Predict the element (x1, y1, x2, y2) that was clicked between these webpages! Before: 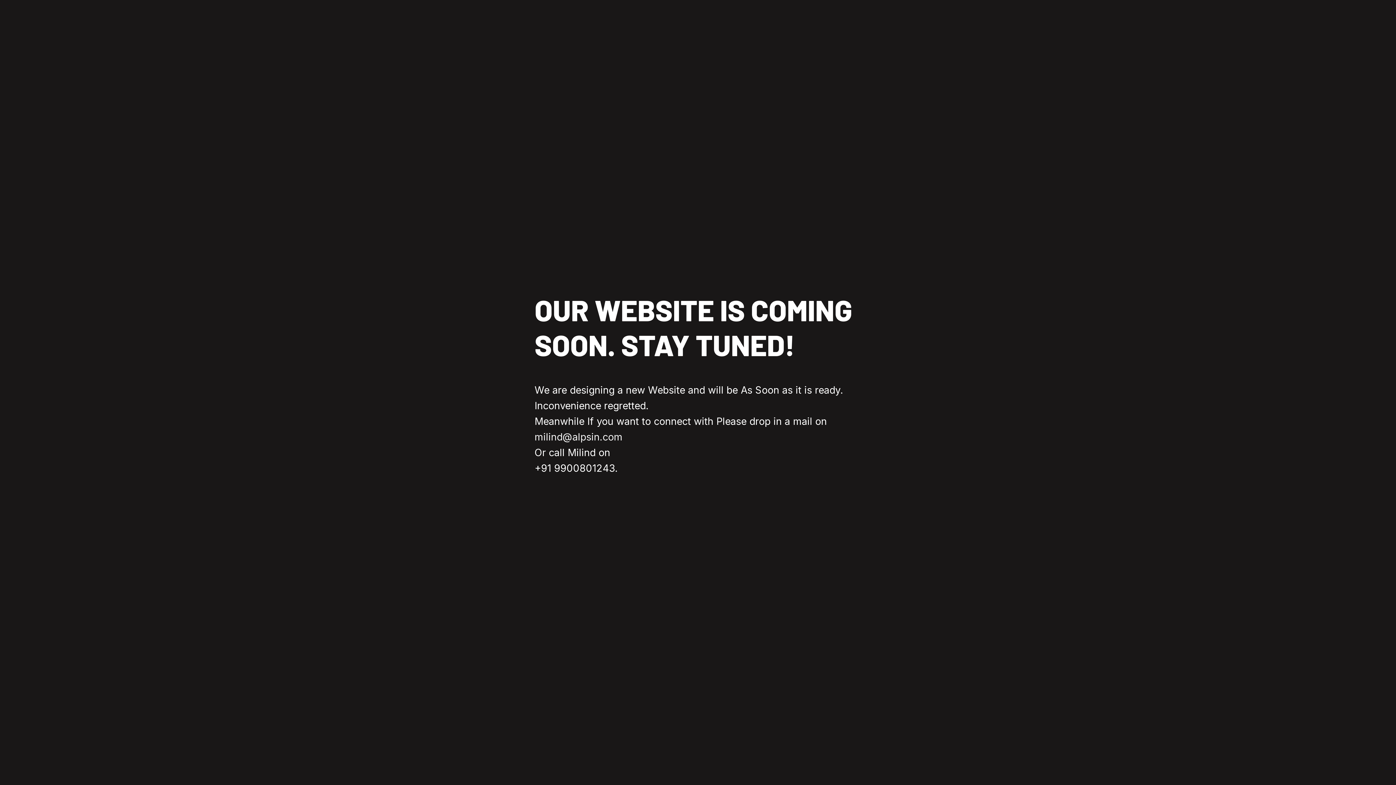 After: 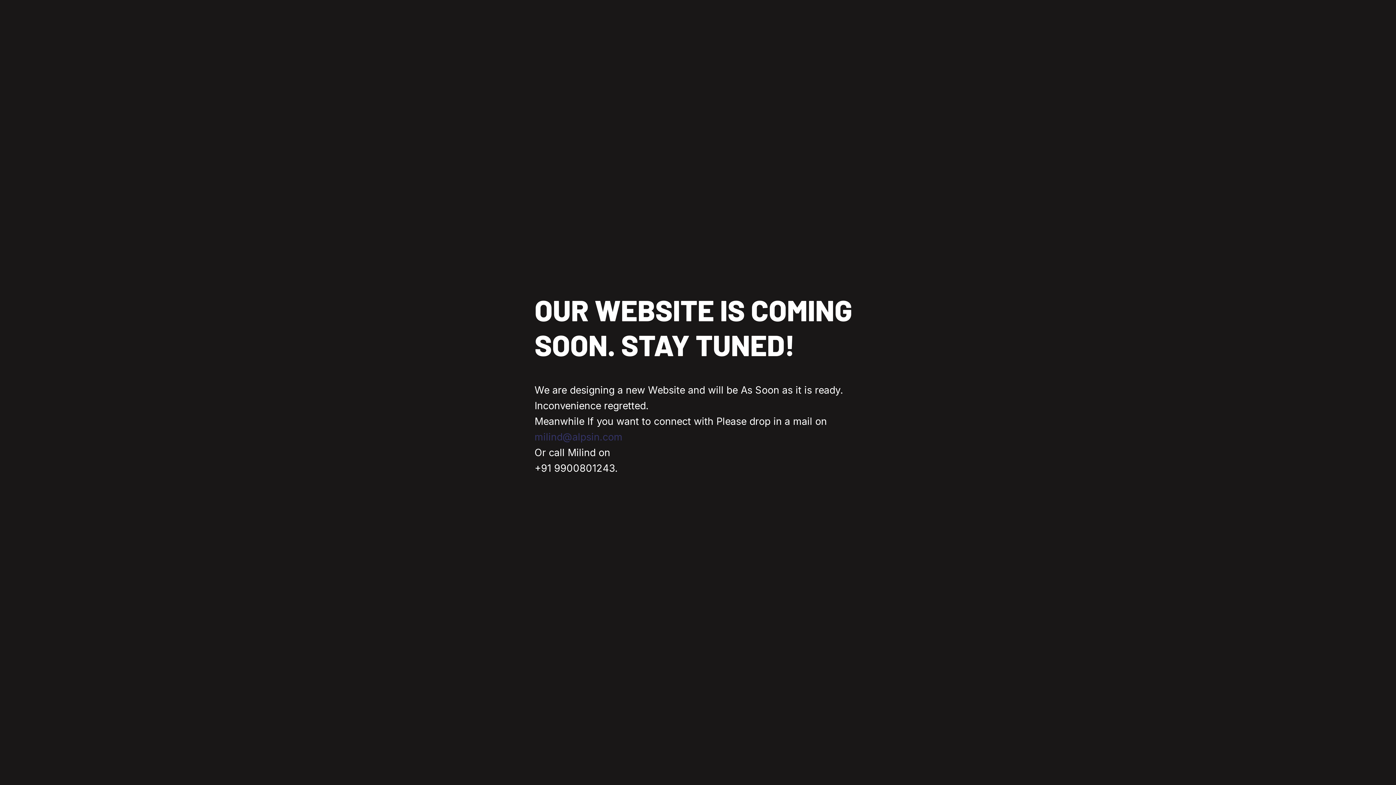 Action: label: milind@alpsin.com bbox: (534, 431, 622, 443)